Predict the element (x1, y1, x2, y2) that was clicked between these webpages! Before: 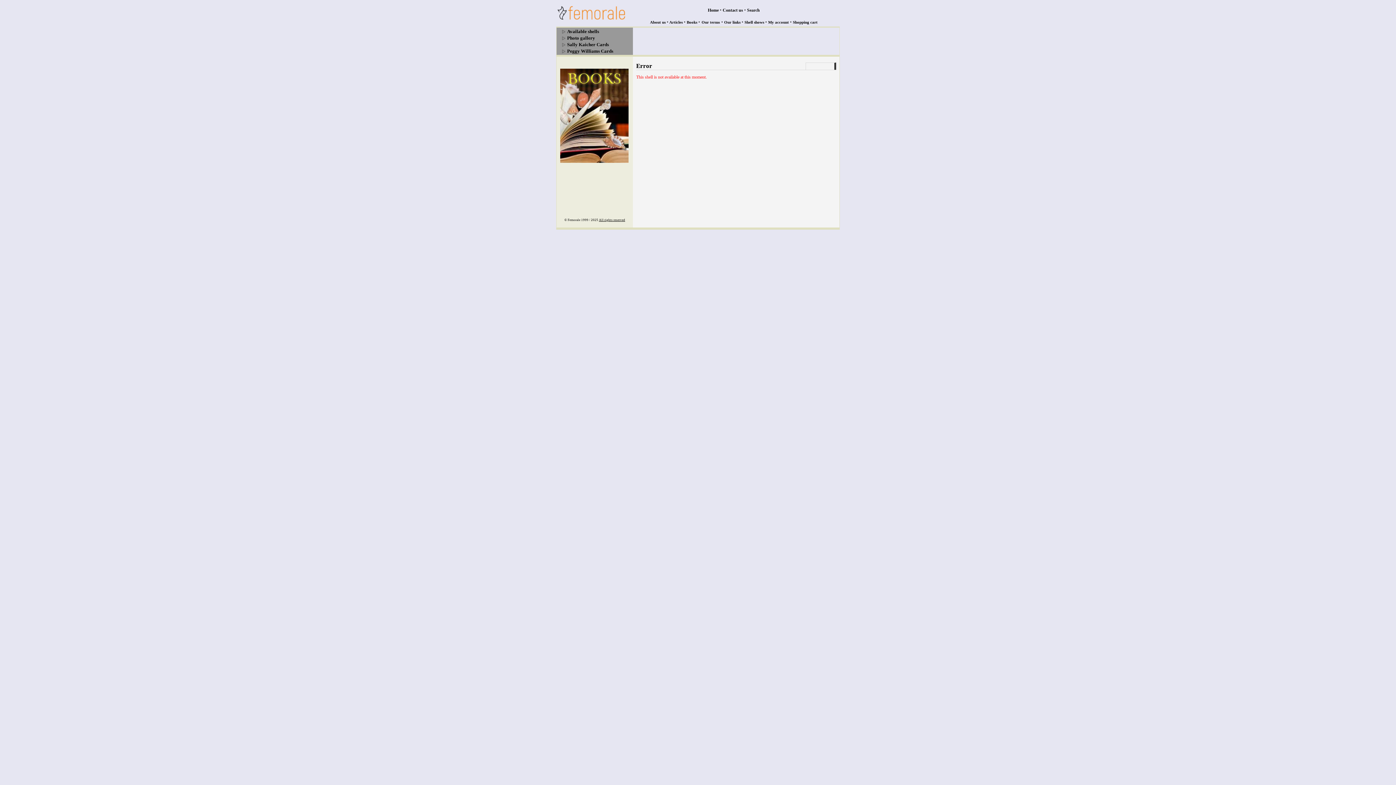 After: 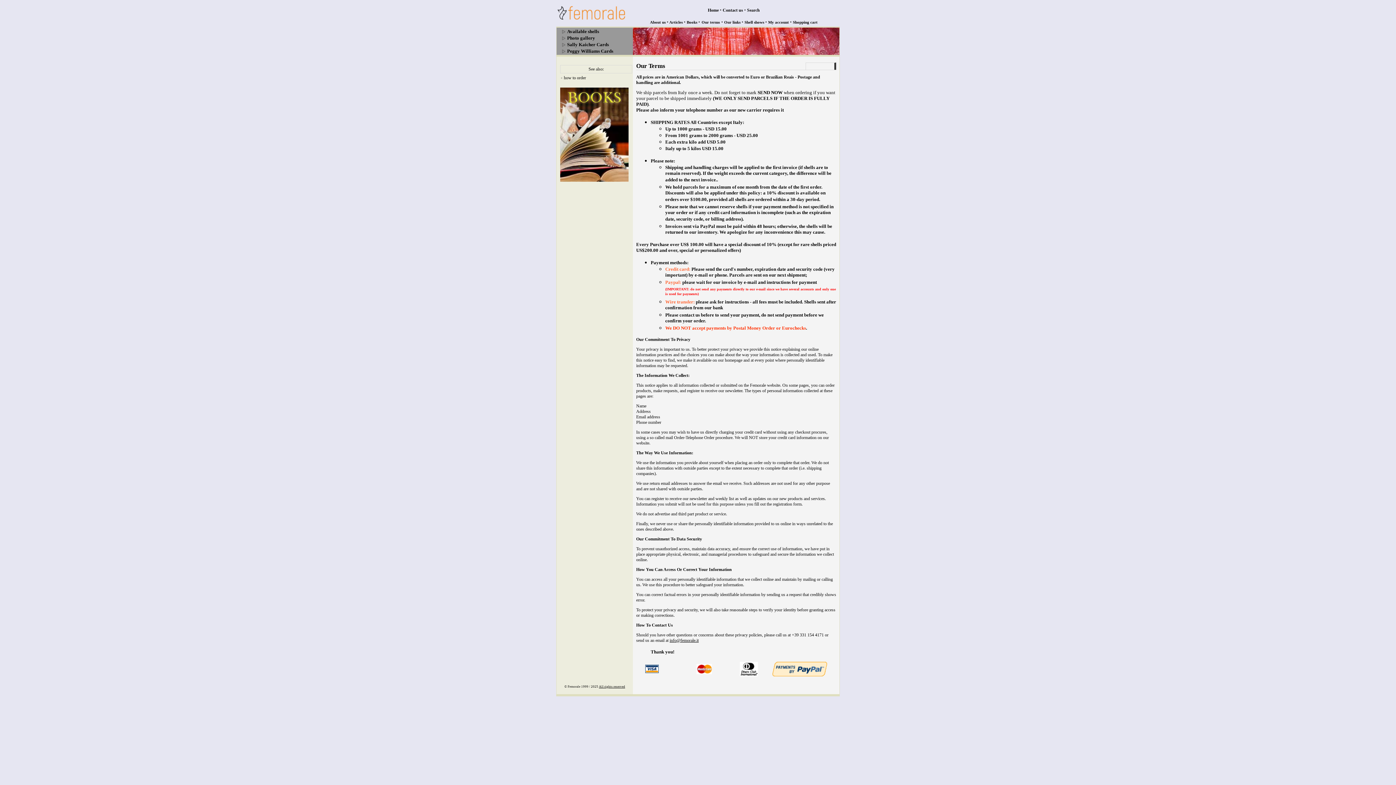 Action: bbox: (701, 20, 720, 24) label: Our terms